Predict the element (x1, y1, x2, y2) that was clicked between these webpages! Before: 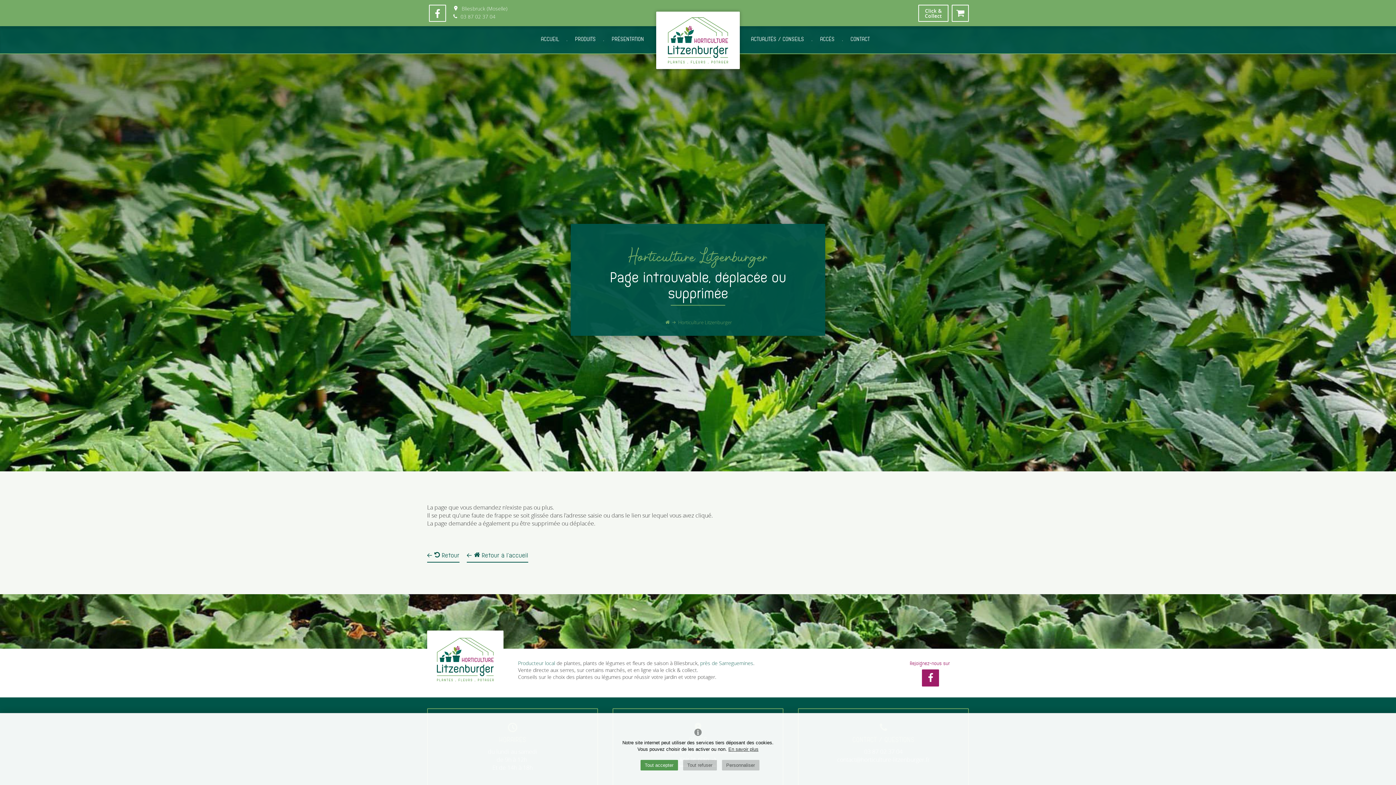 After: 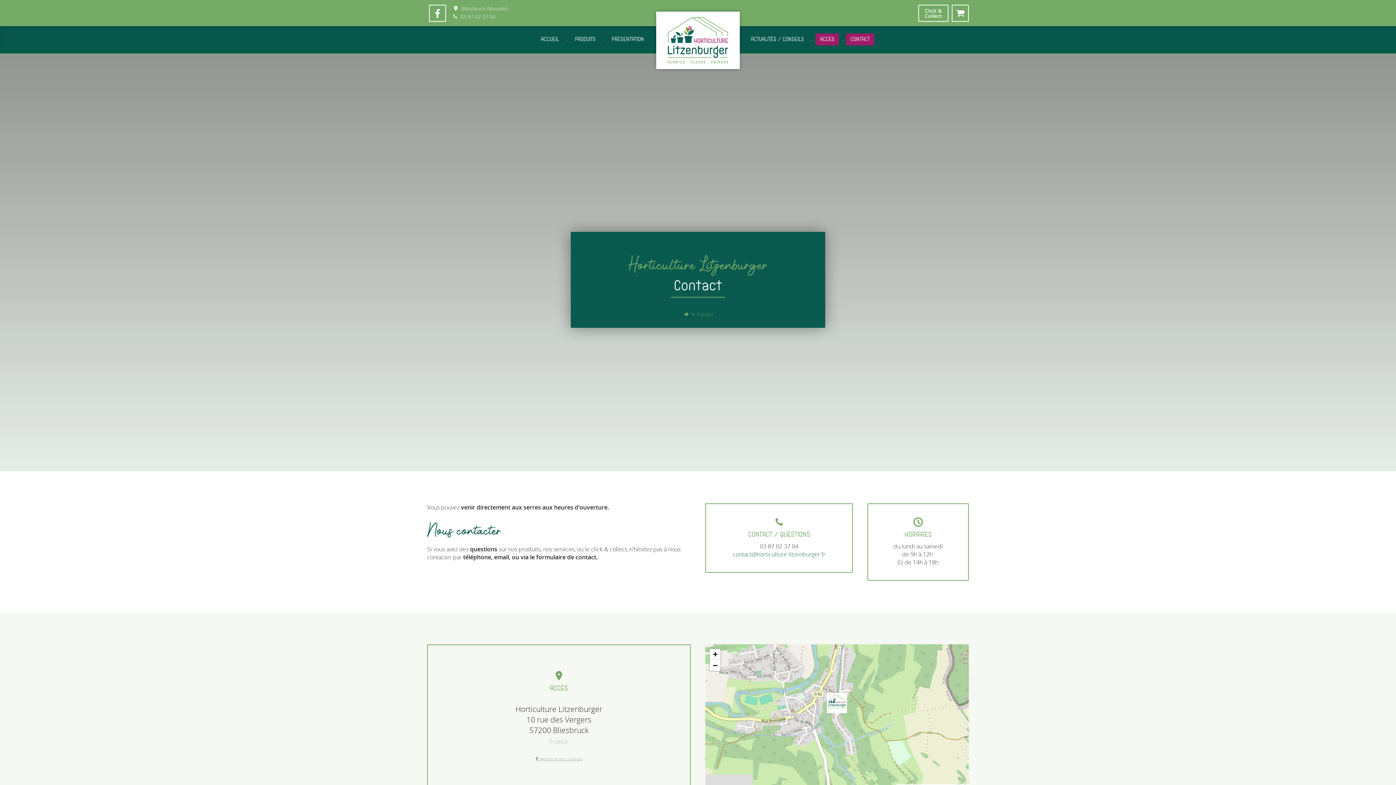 Action: label: ACCÈS bbox: (815, 33, 839, 45)